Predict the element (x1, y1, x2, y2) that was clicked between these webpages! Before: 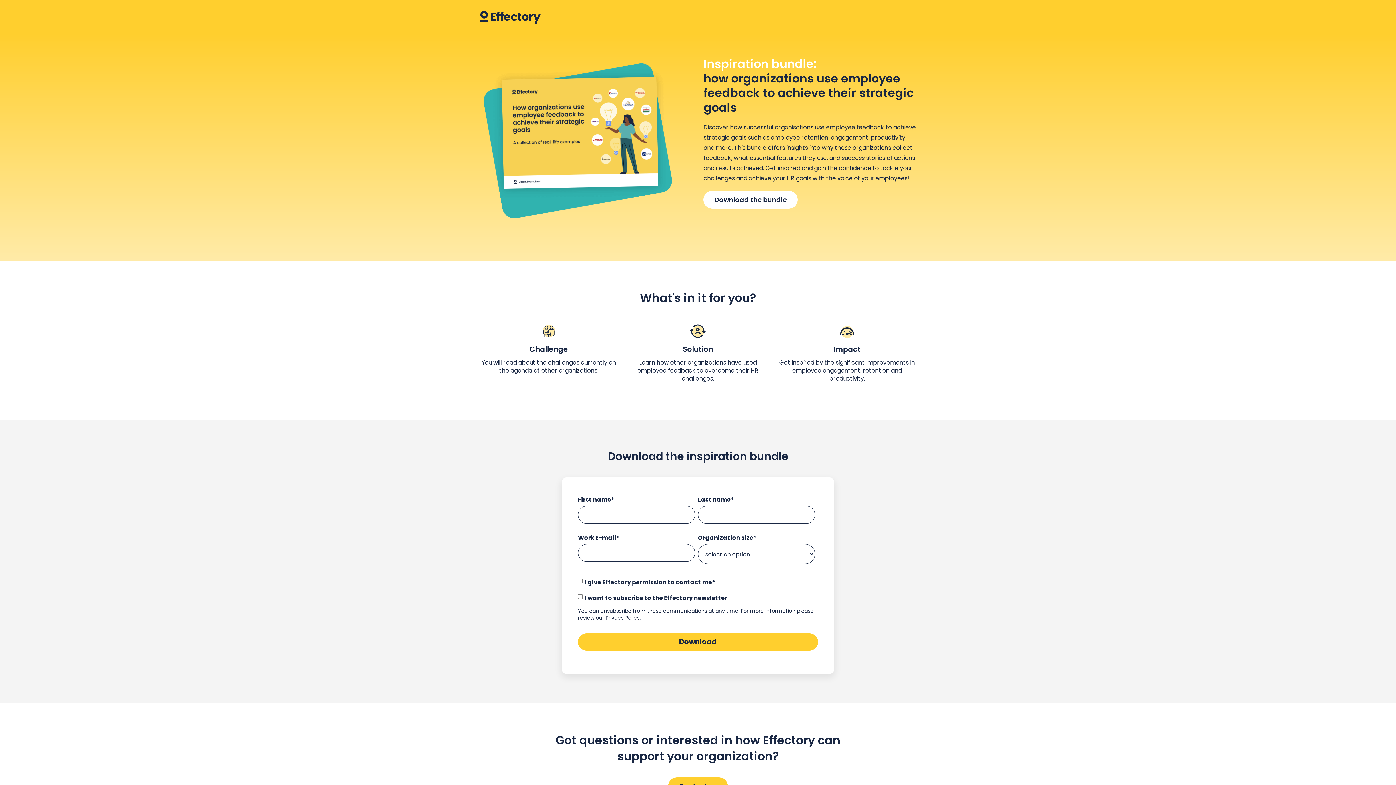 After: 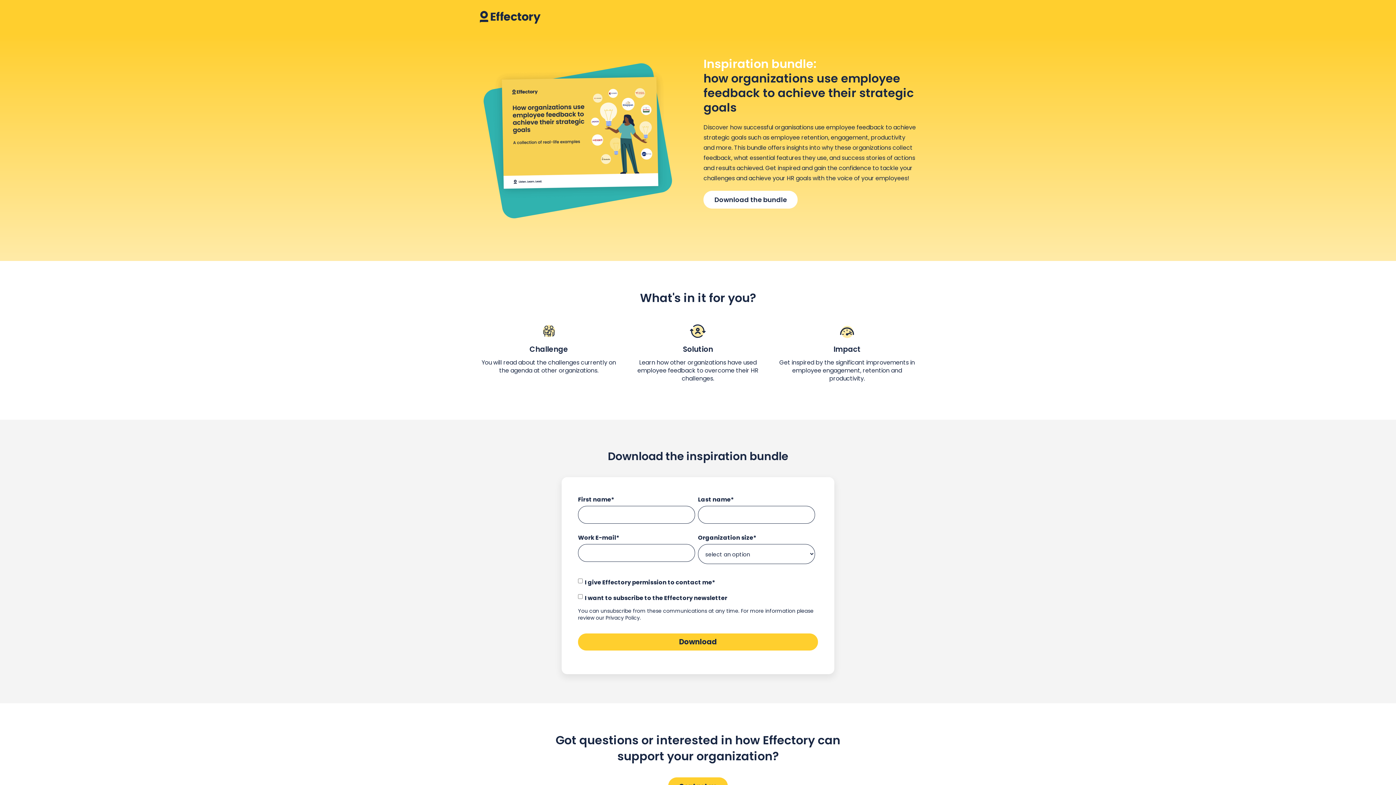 Action: bbox: (605, 614, 641, 621) label: Privacy Policy.